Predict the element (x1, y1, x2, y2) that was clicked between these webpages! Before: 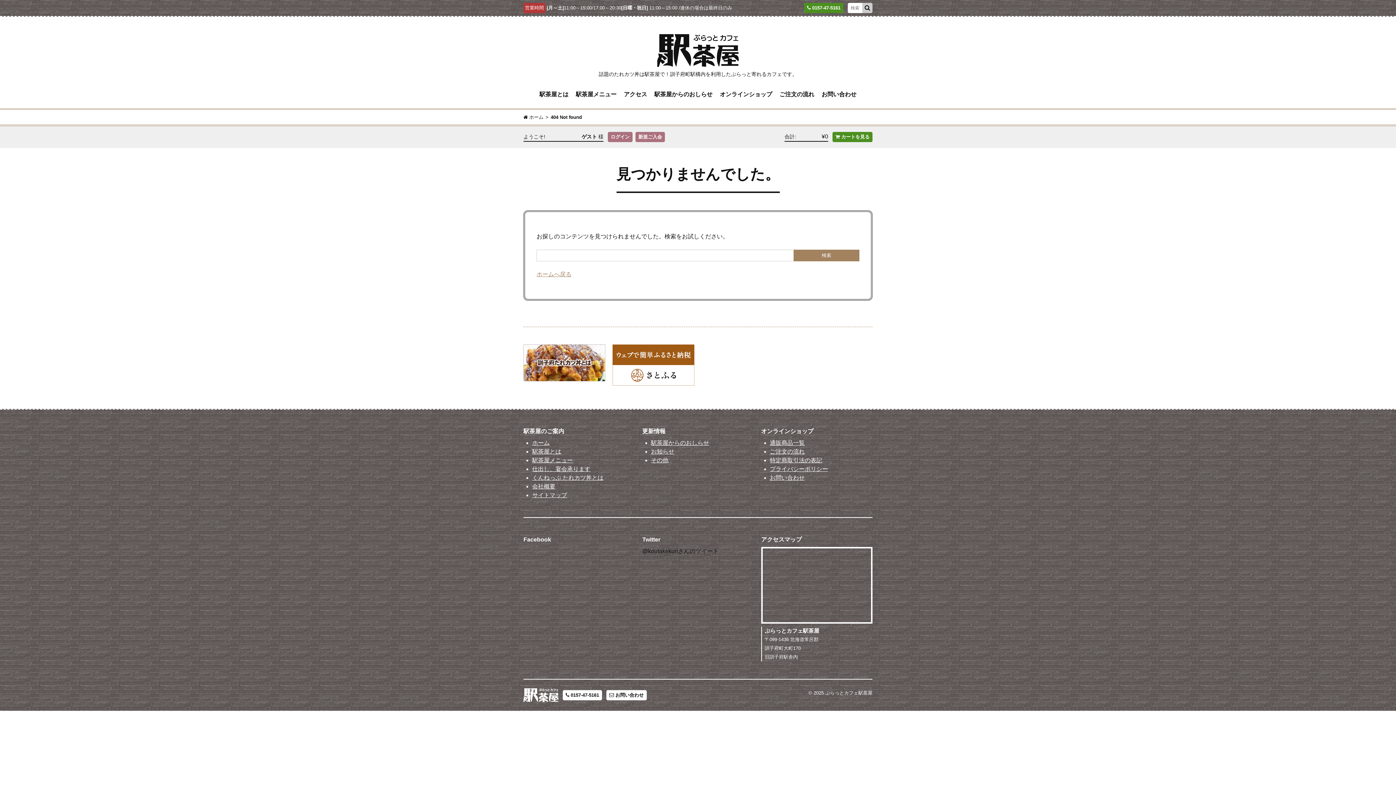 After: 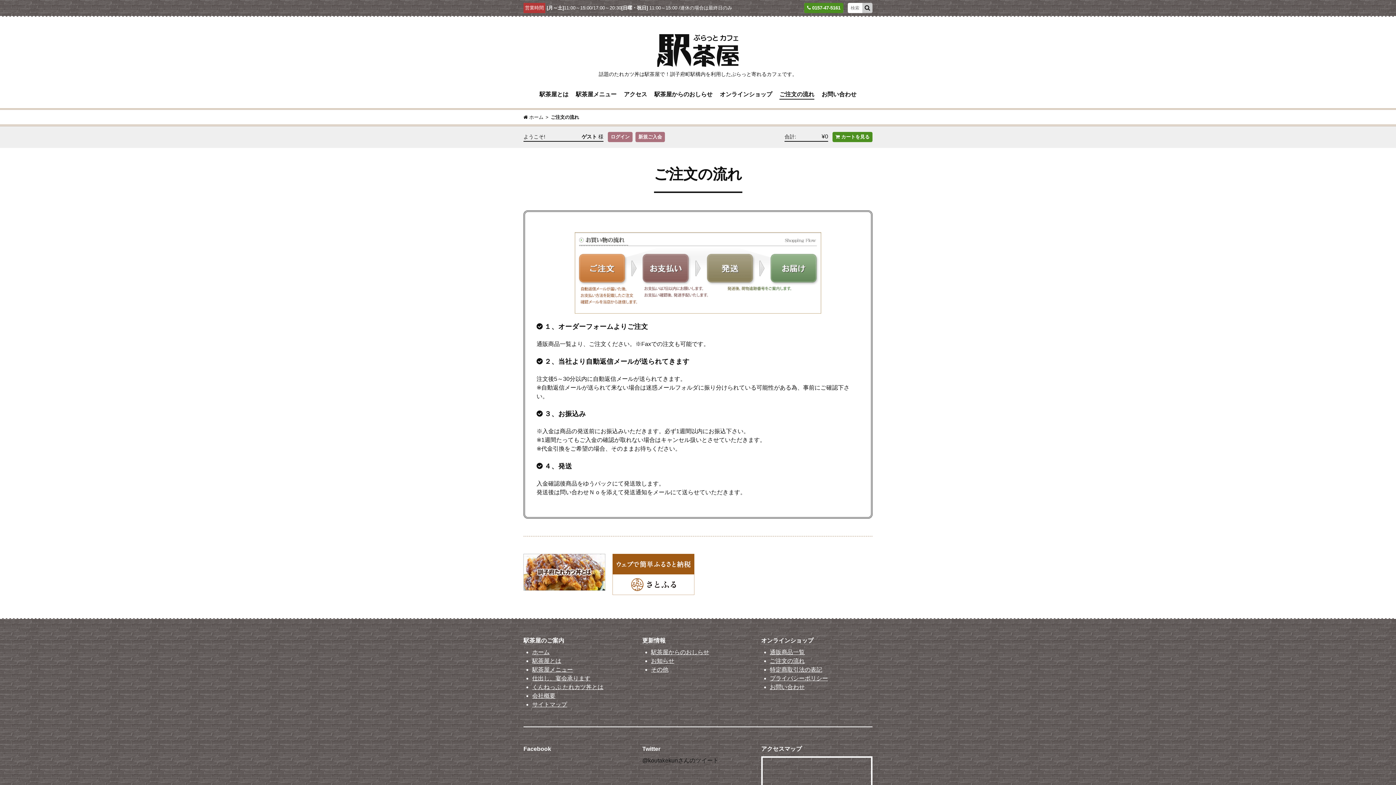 Action: bbox: (770, 448, 804, 454) label: ご注文の流れ